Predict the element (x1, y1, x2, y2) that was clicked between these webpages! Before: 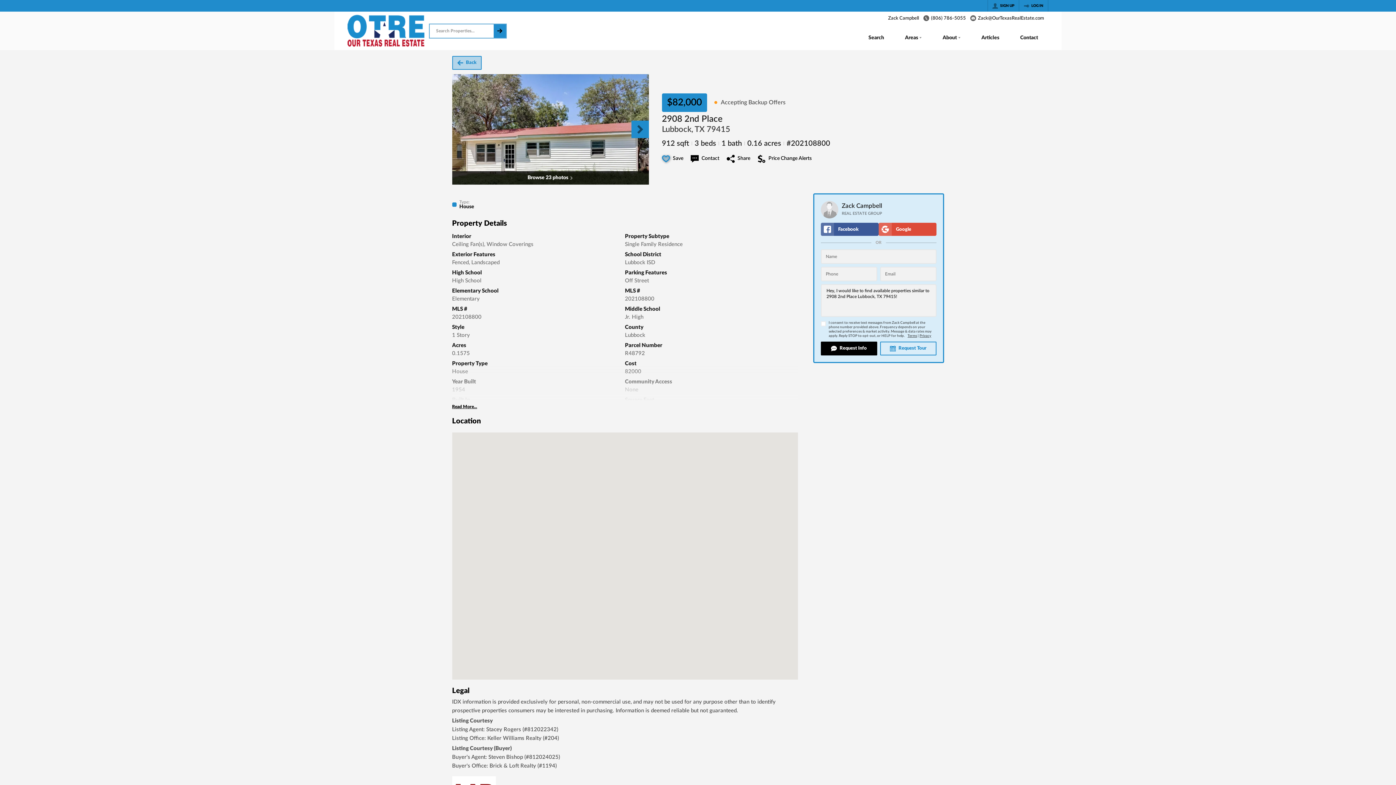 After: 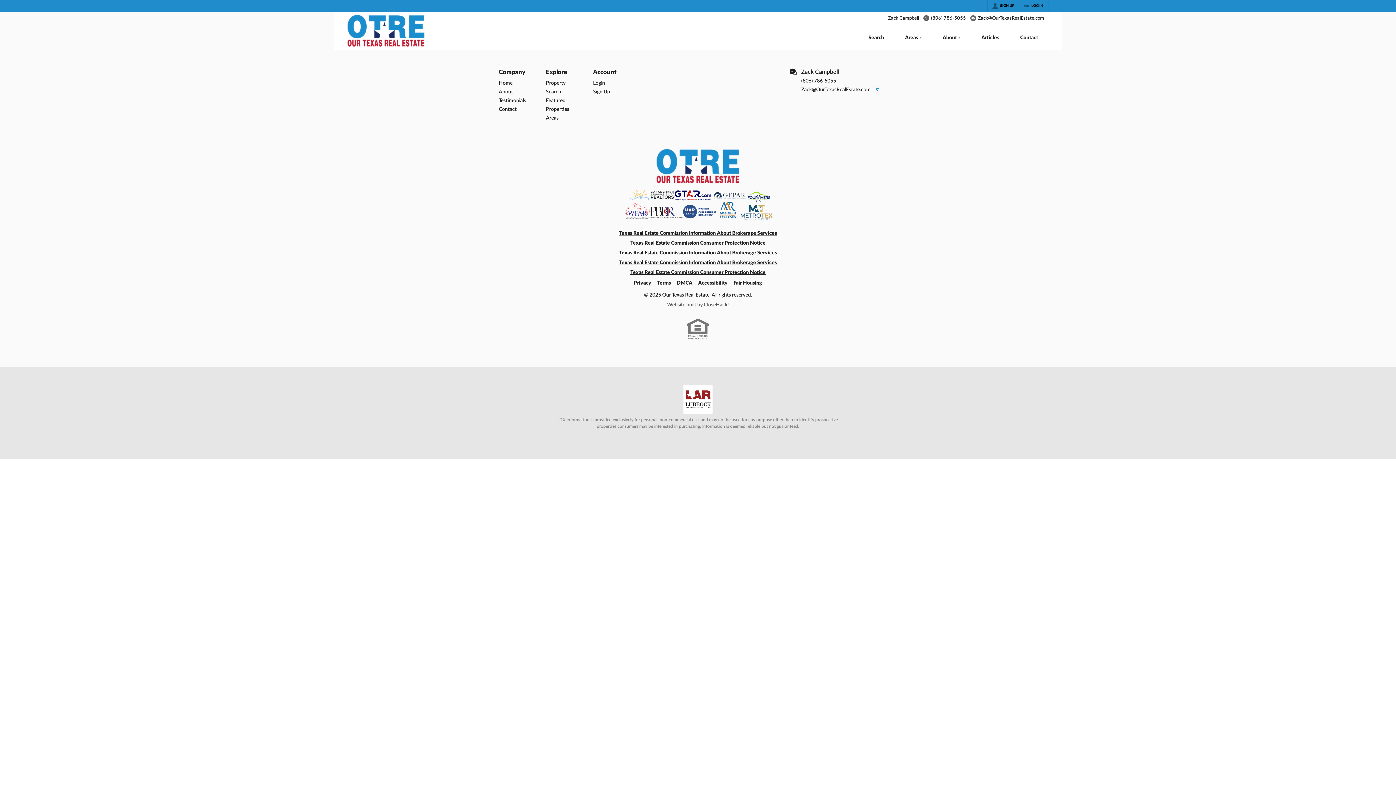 Action: bbox: (493, 24, 506, 37)